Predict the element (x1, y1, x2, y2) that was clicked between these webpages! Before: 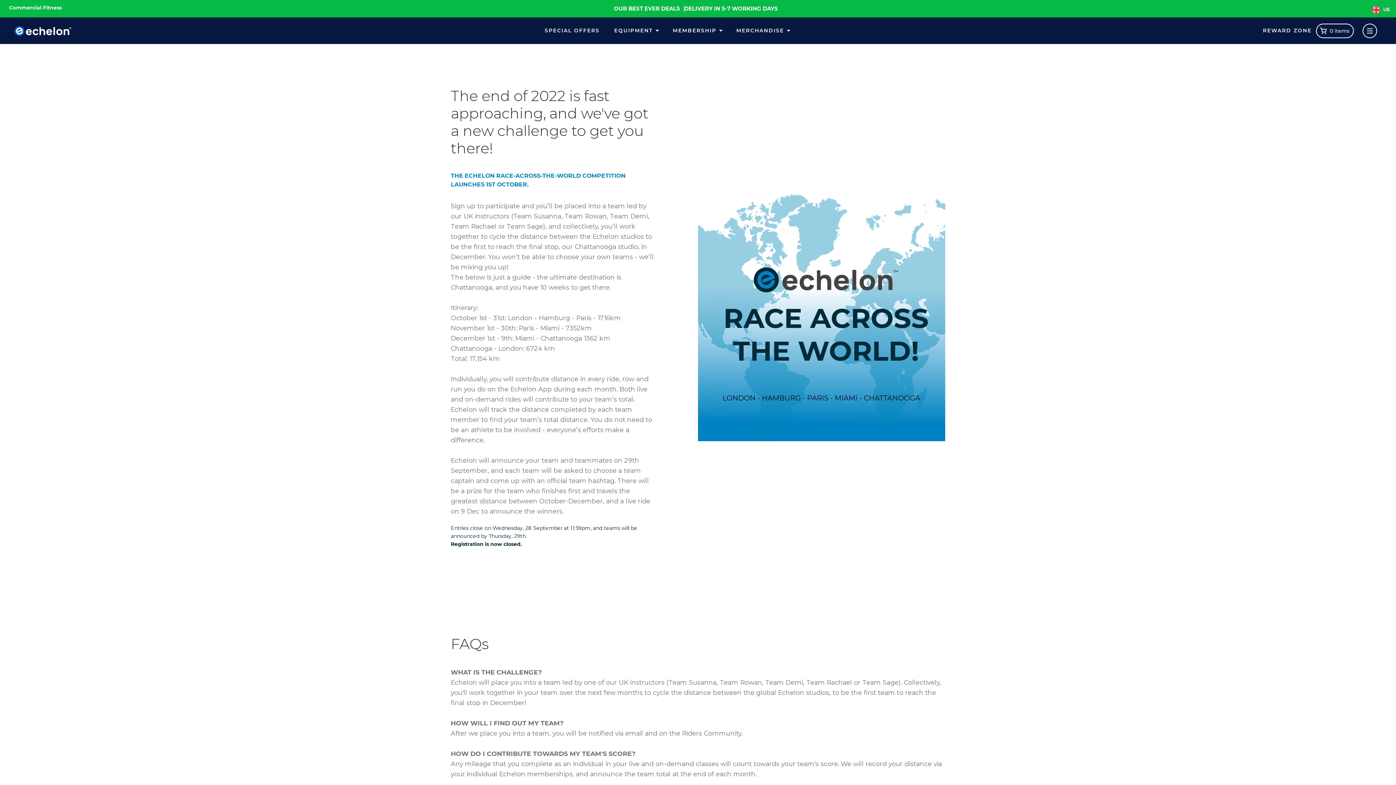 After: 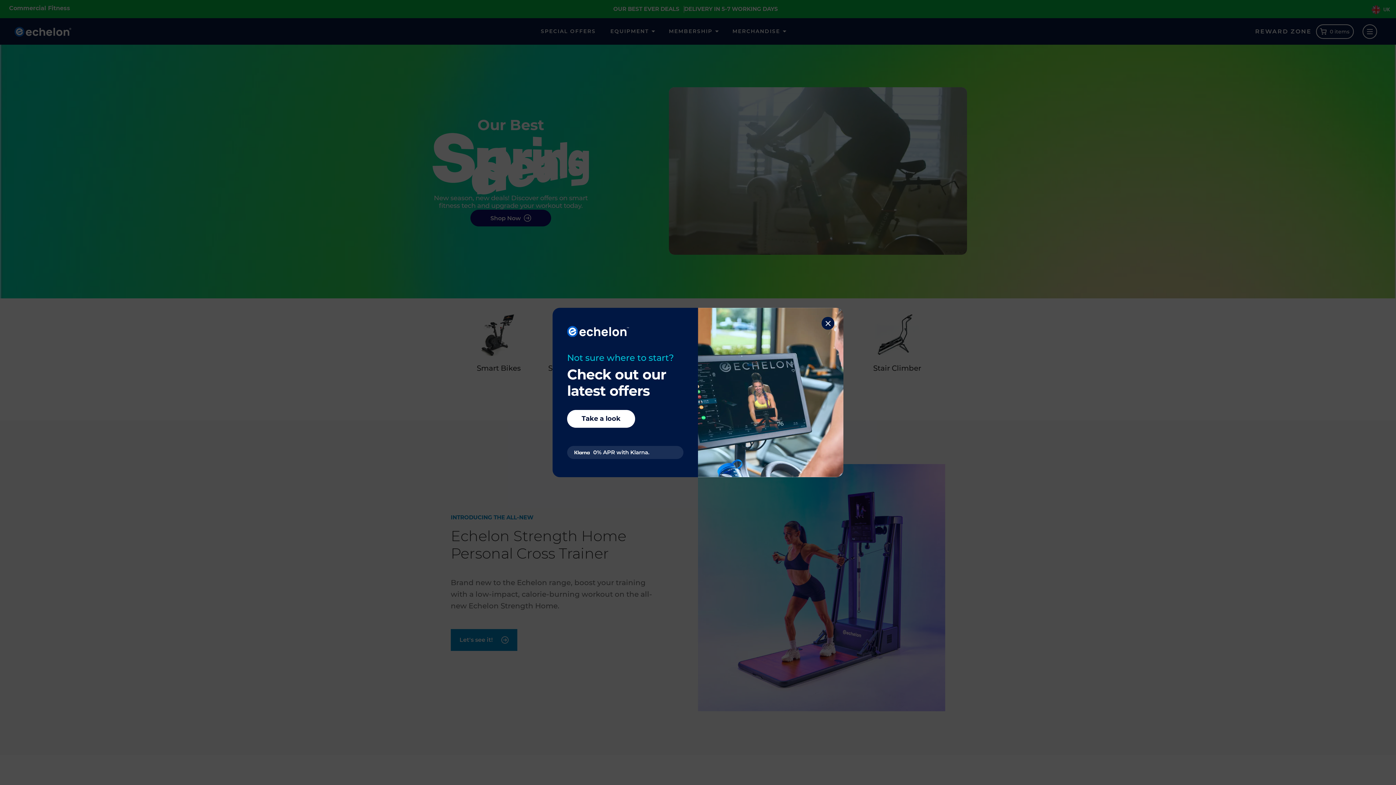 Action: bbox: (14, 25, 71, 35)